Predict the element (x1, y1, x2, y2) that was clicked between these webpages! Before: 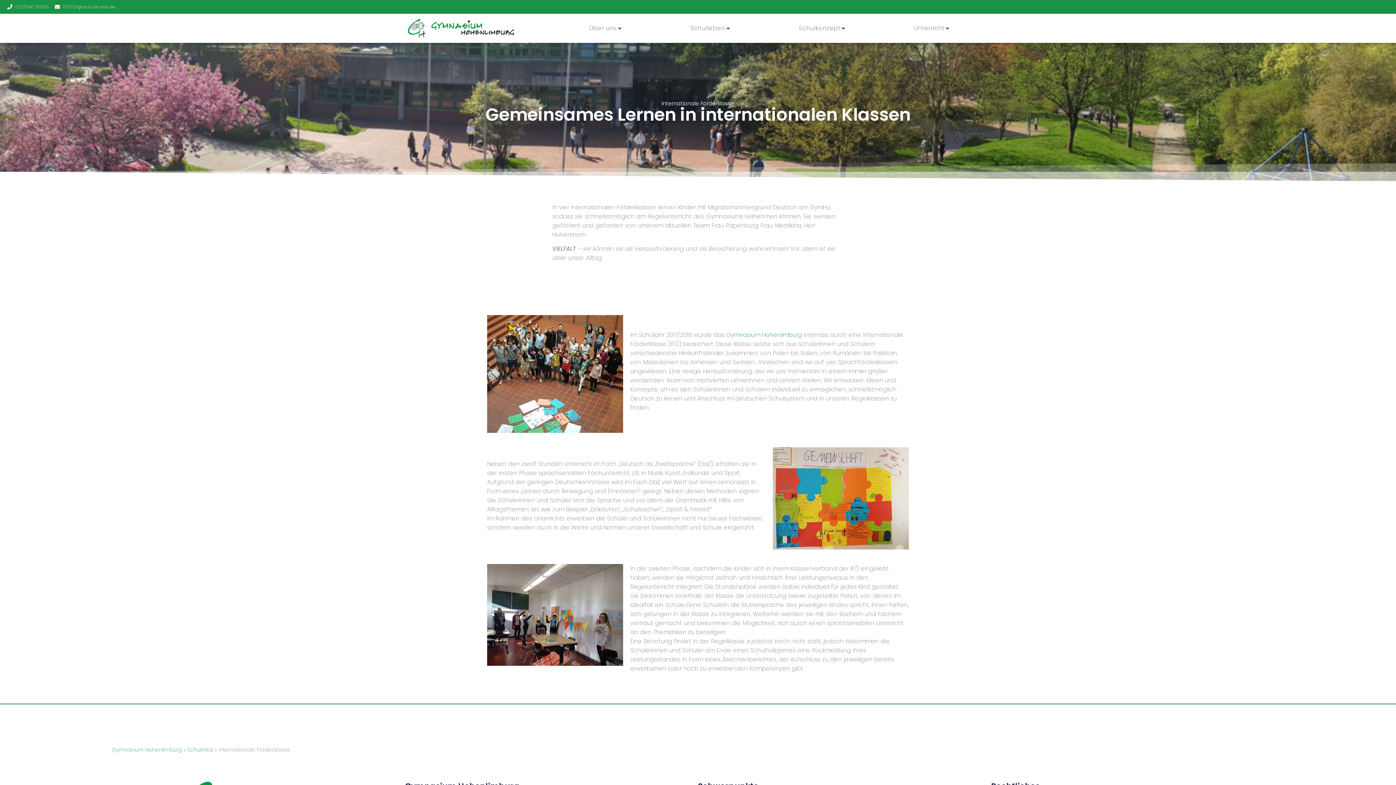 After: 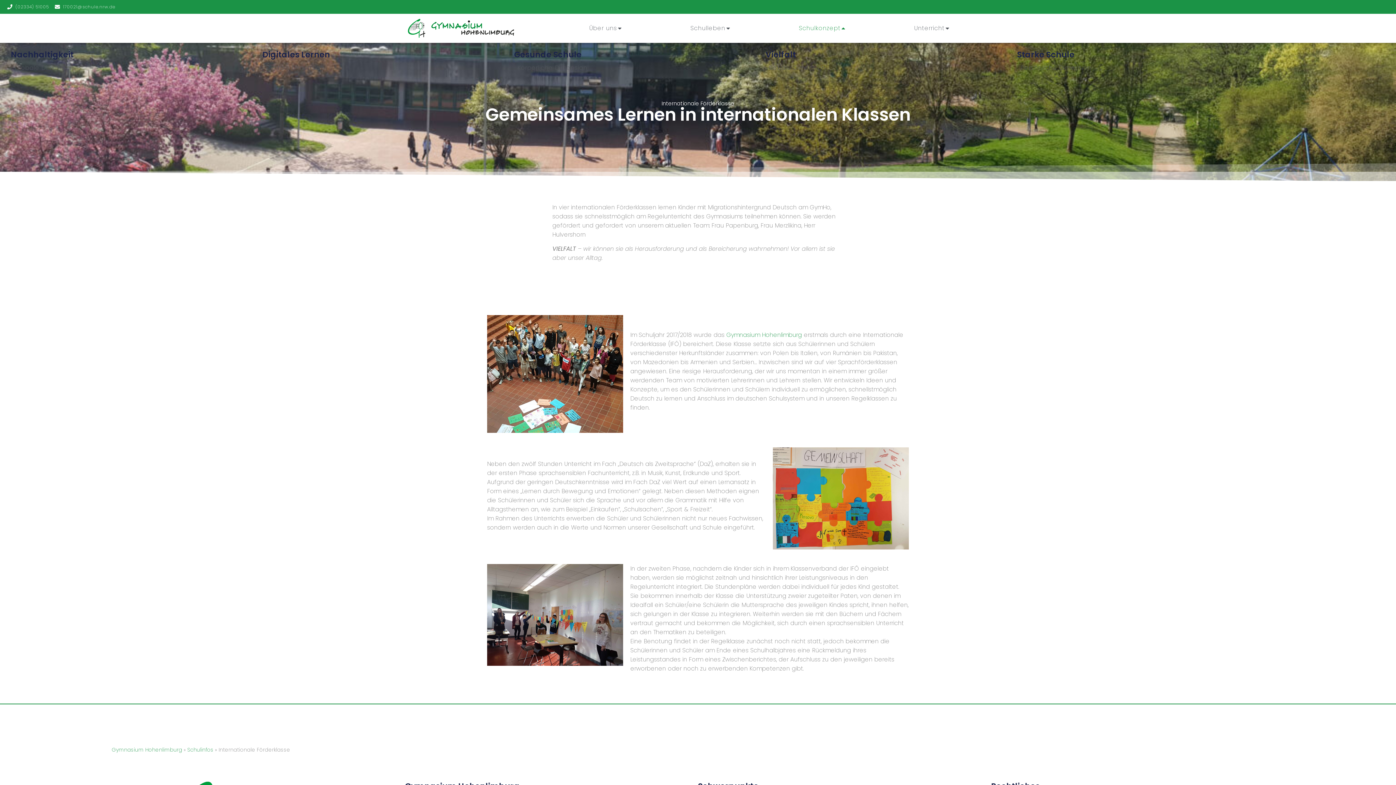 Action: bbox: (840, 24, 846, 32) label: Open Schulkonzept